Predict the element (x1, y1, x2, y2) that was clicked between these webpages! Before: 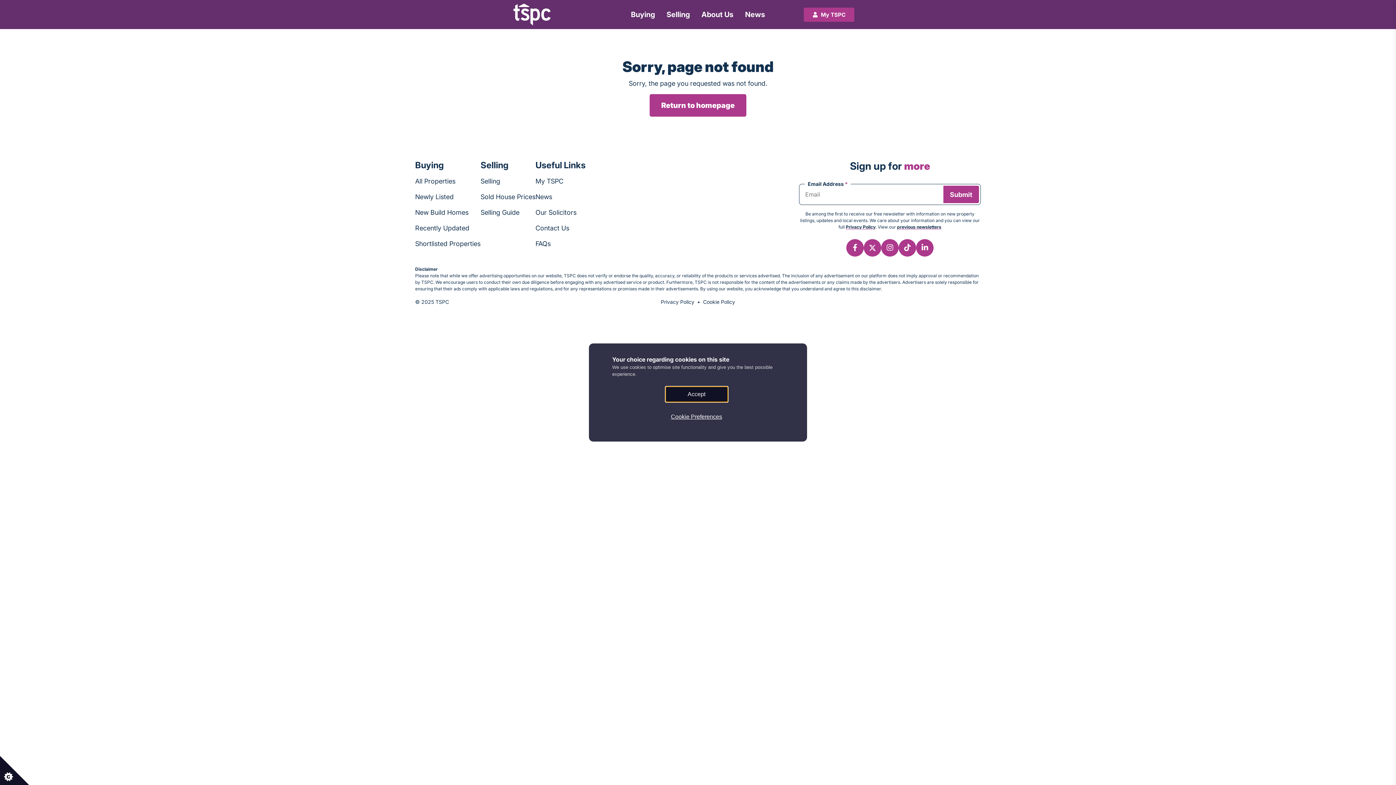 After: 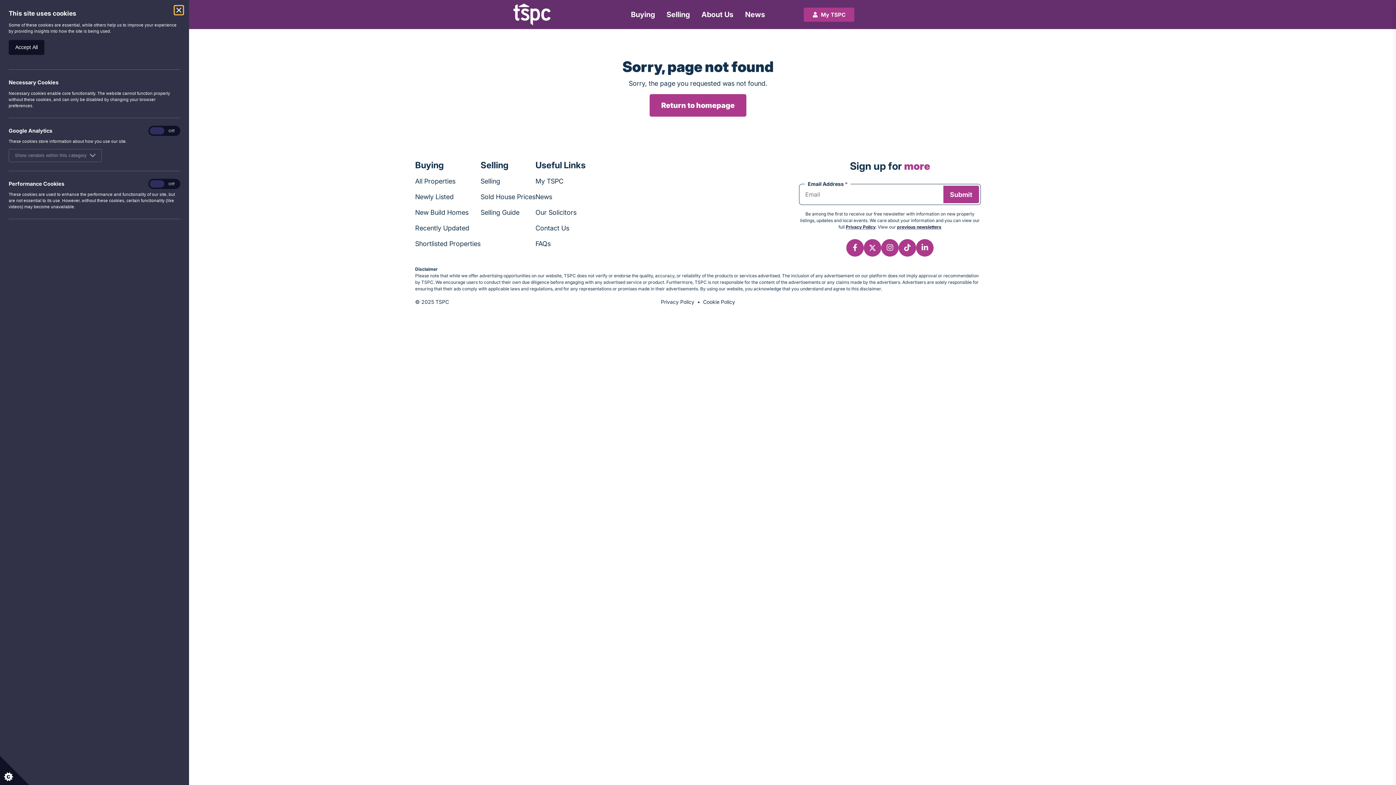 Action: bbox: (665, 409, 728, 424) label: Cookie Preferences